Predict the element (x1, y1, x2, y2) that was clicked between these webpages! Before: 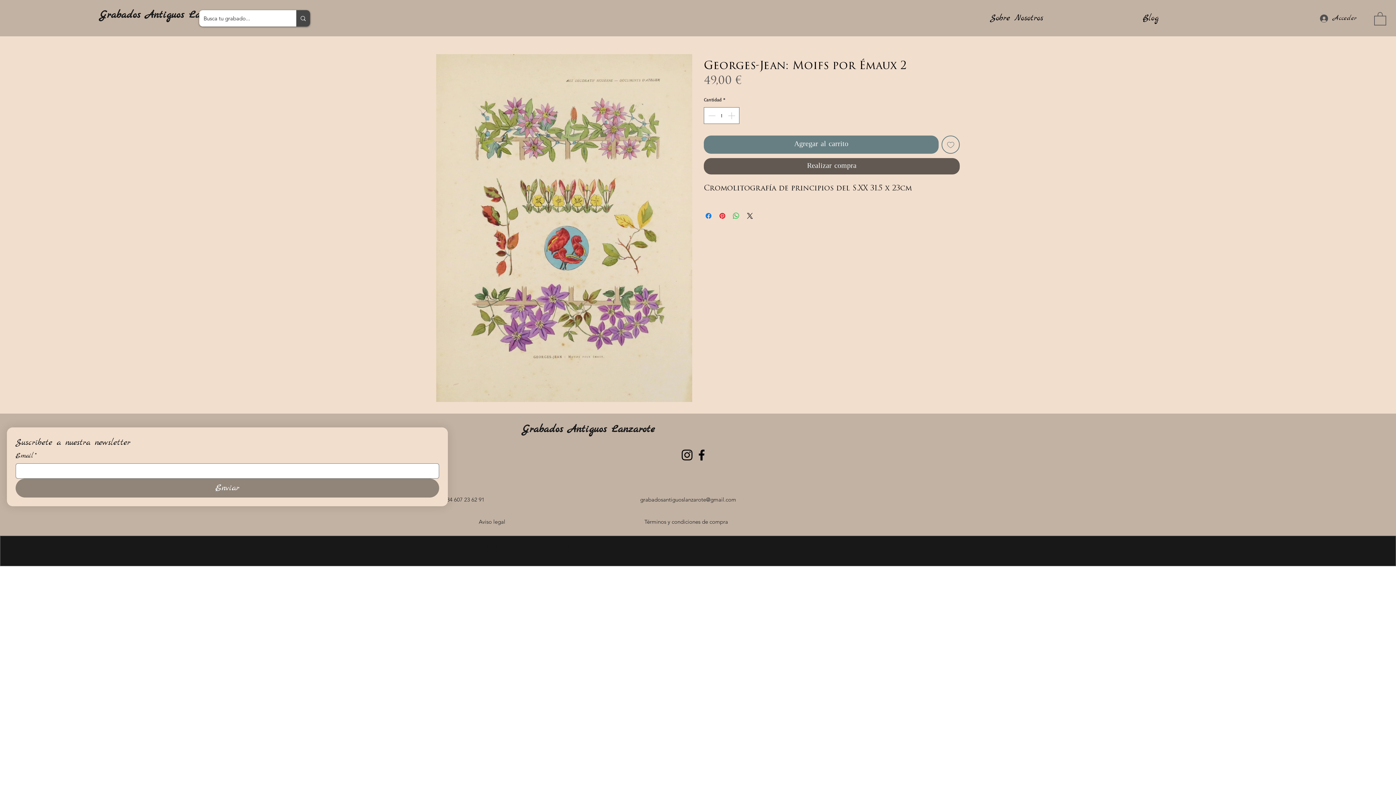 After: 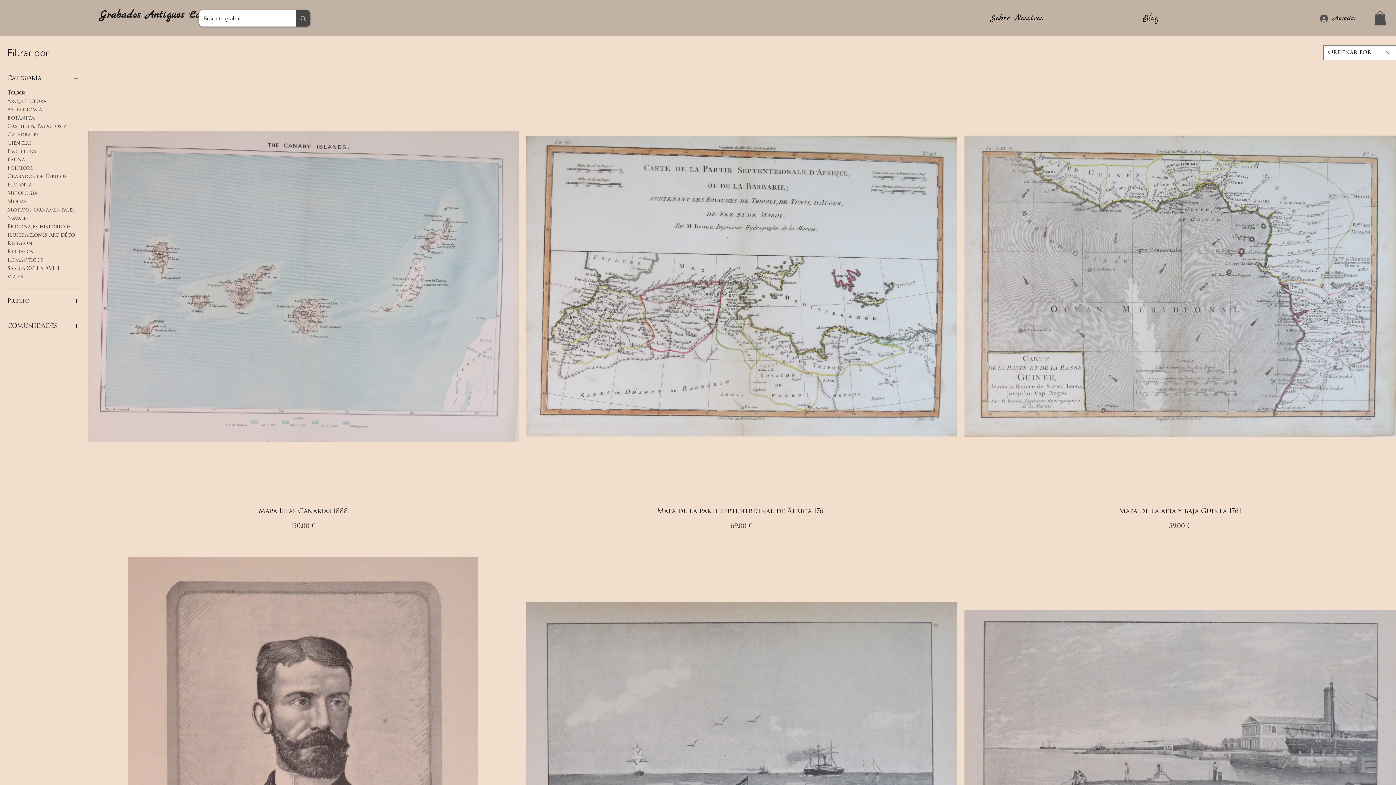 Action: label: Grabados Antiguos Lanzarote bbox: (522, 422, 654, 436)